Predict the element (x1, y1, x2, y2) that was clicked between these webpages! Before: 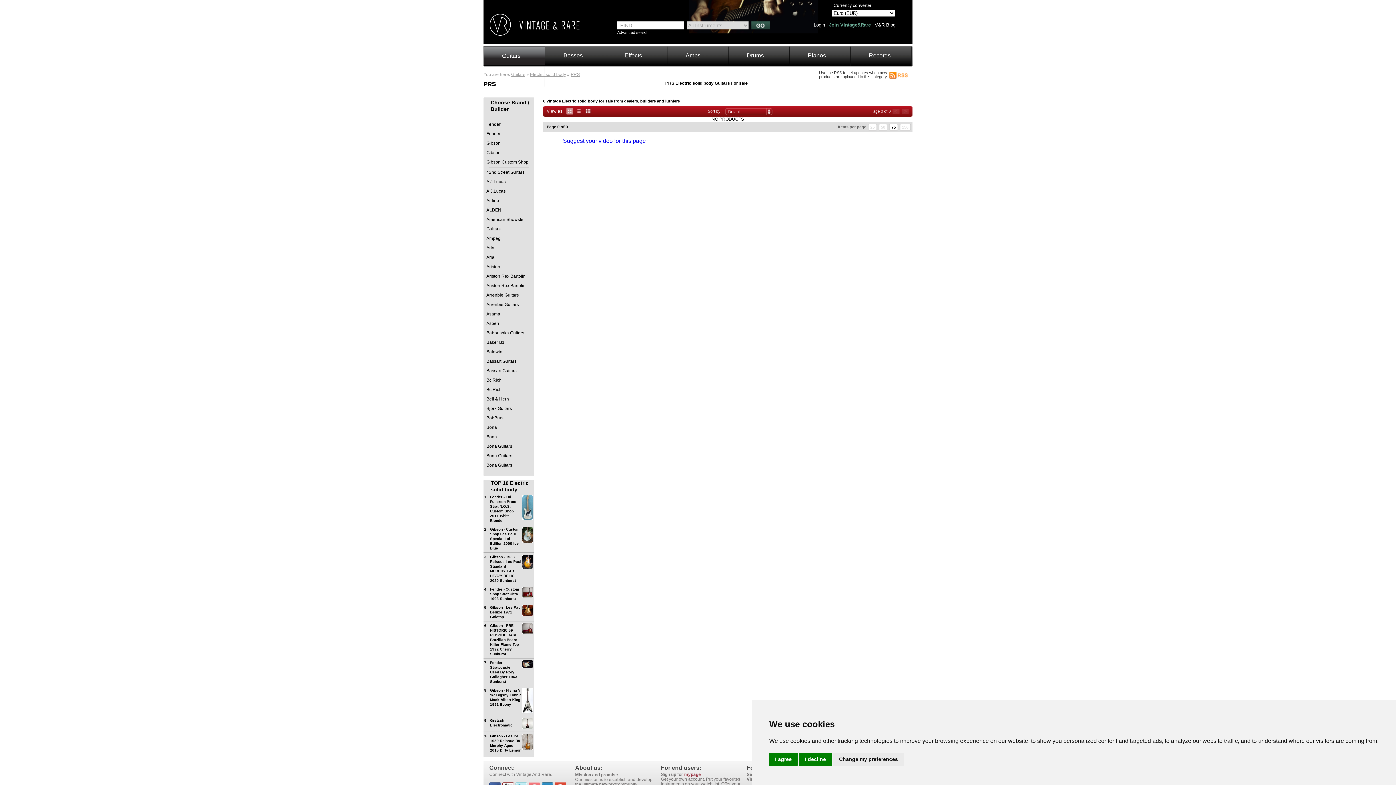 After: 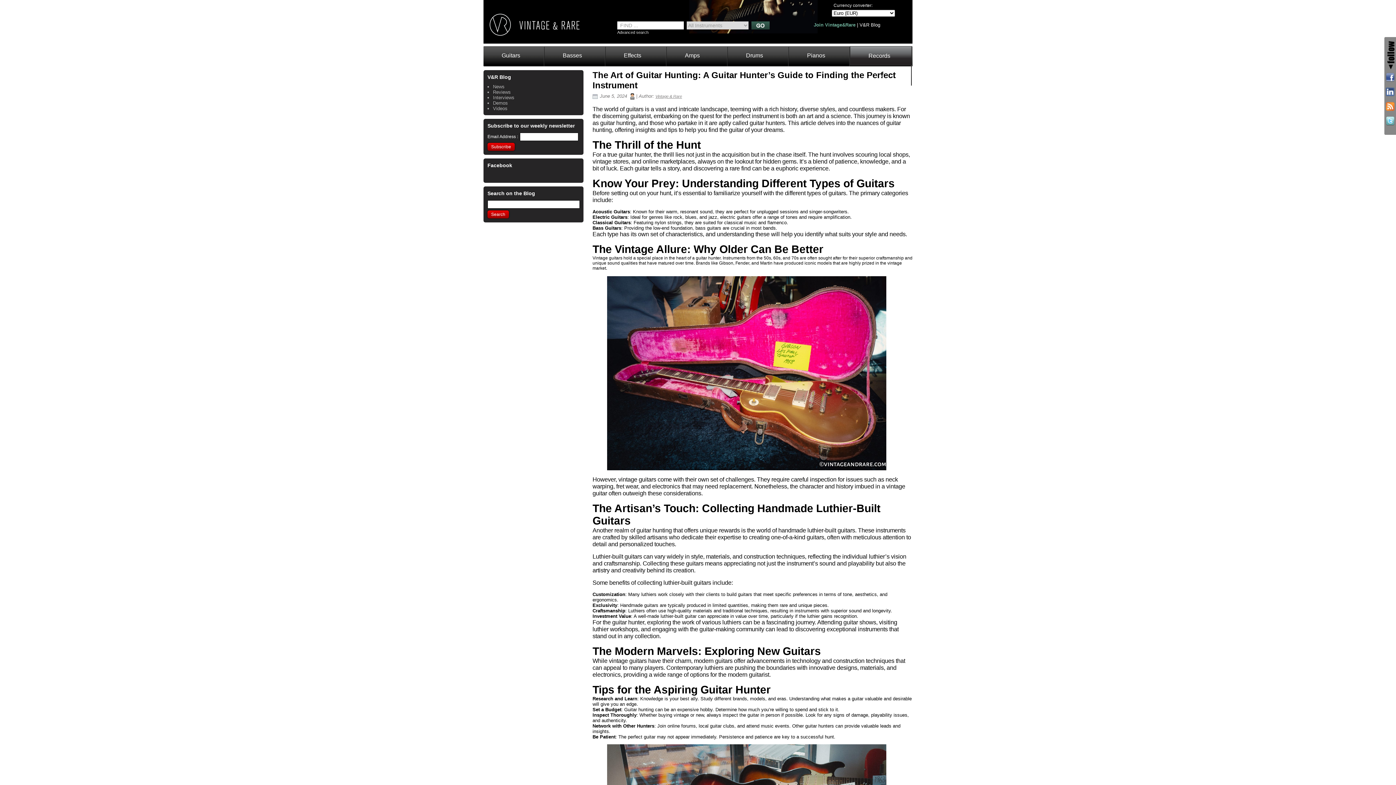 Action: bbox: (875, 22, 895, 27) label: V&R Blog